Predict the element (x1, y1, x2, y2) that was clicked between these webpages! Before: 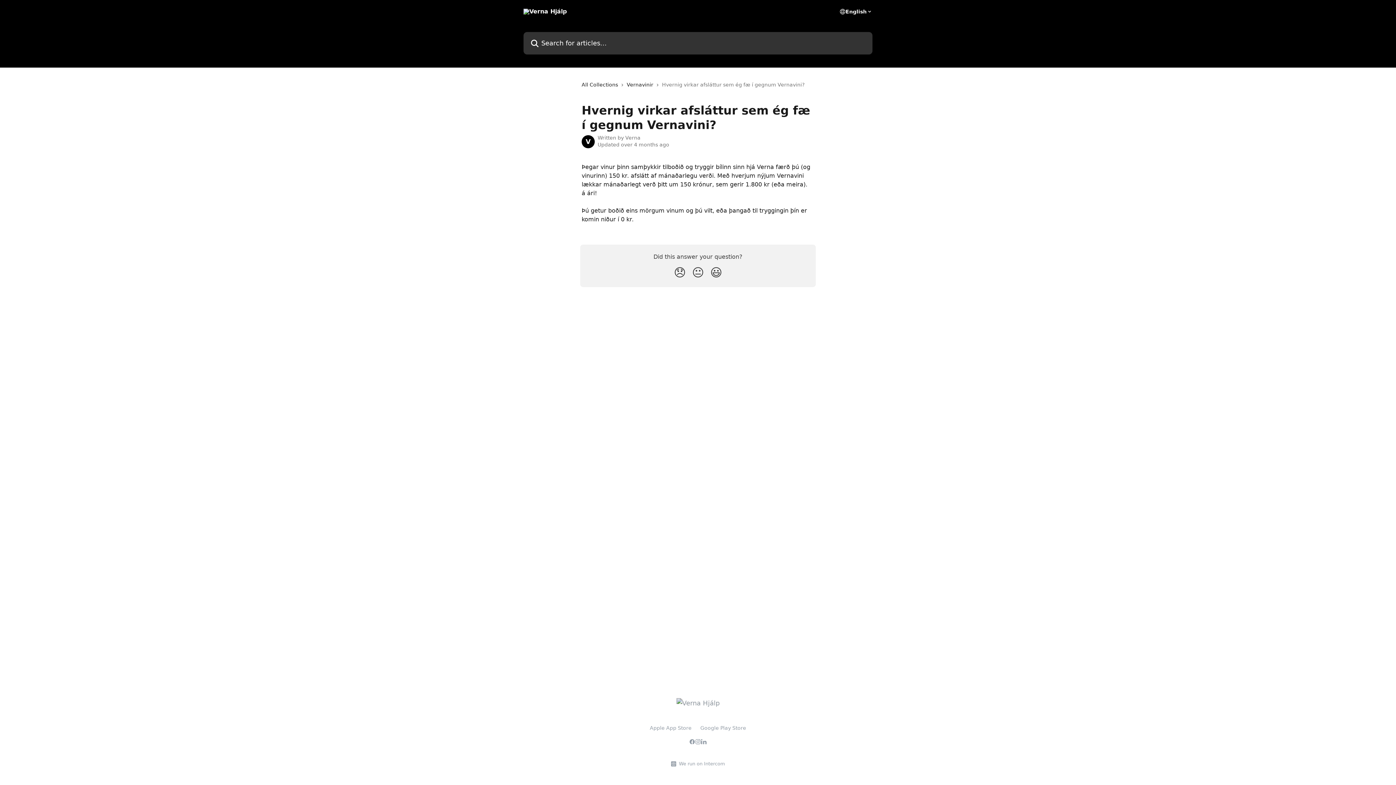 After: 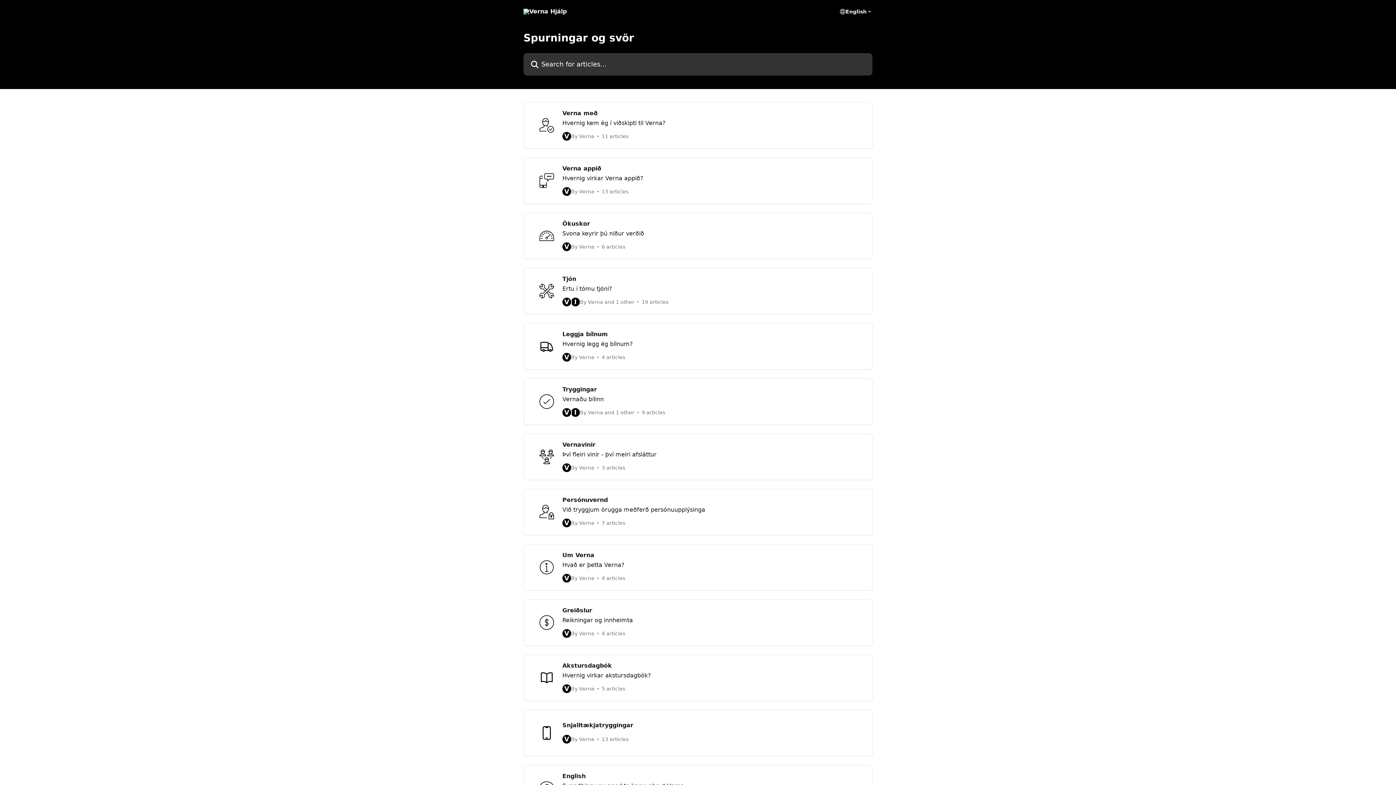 Action: label: All Collections bbox: (581, 80, 621, 88)